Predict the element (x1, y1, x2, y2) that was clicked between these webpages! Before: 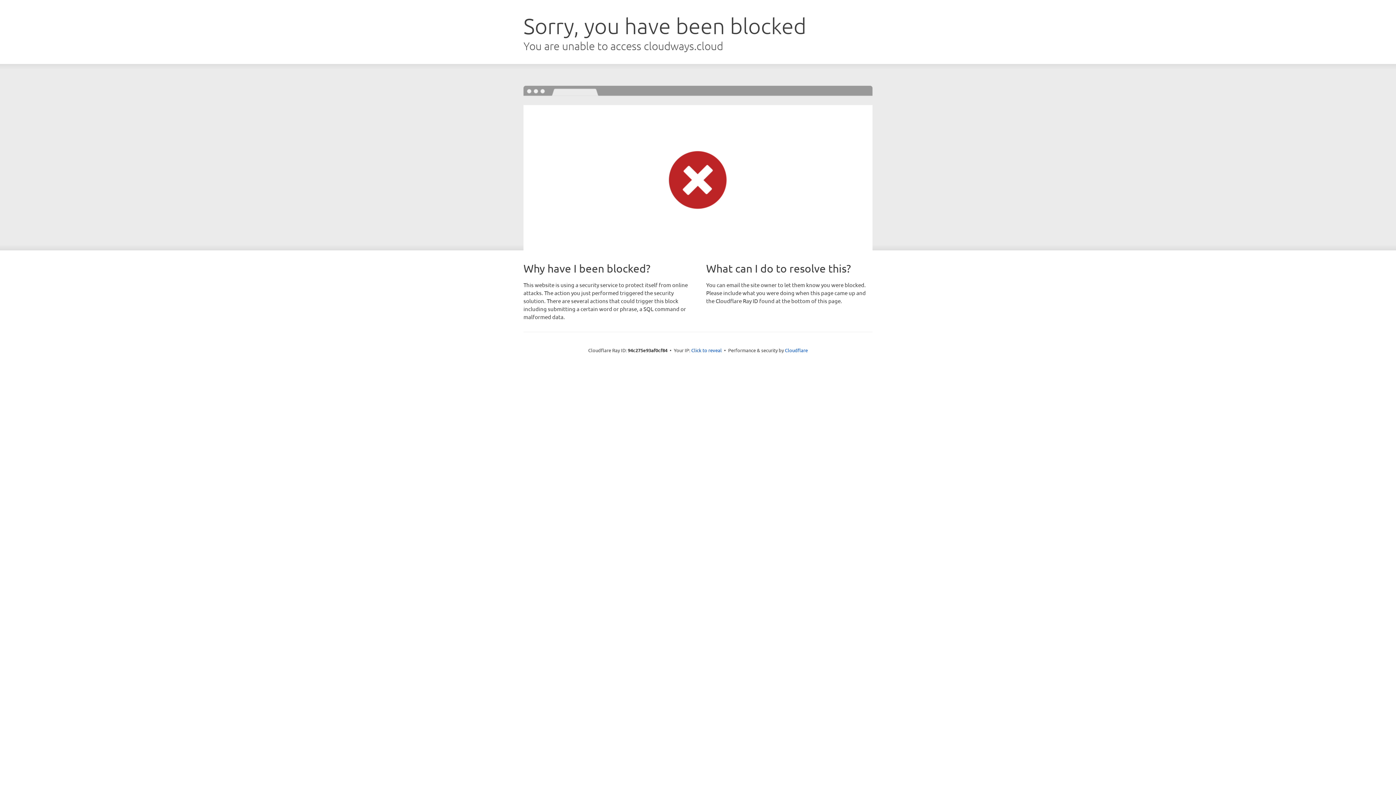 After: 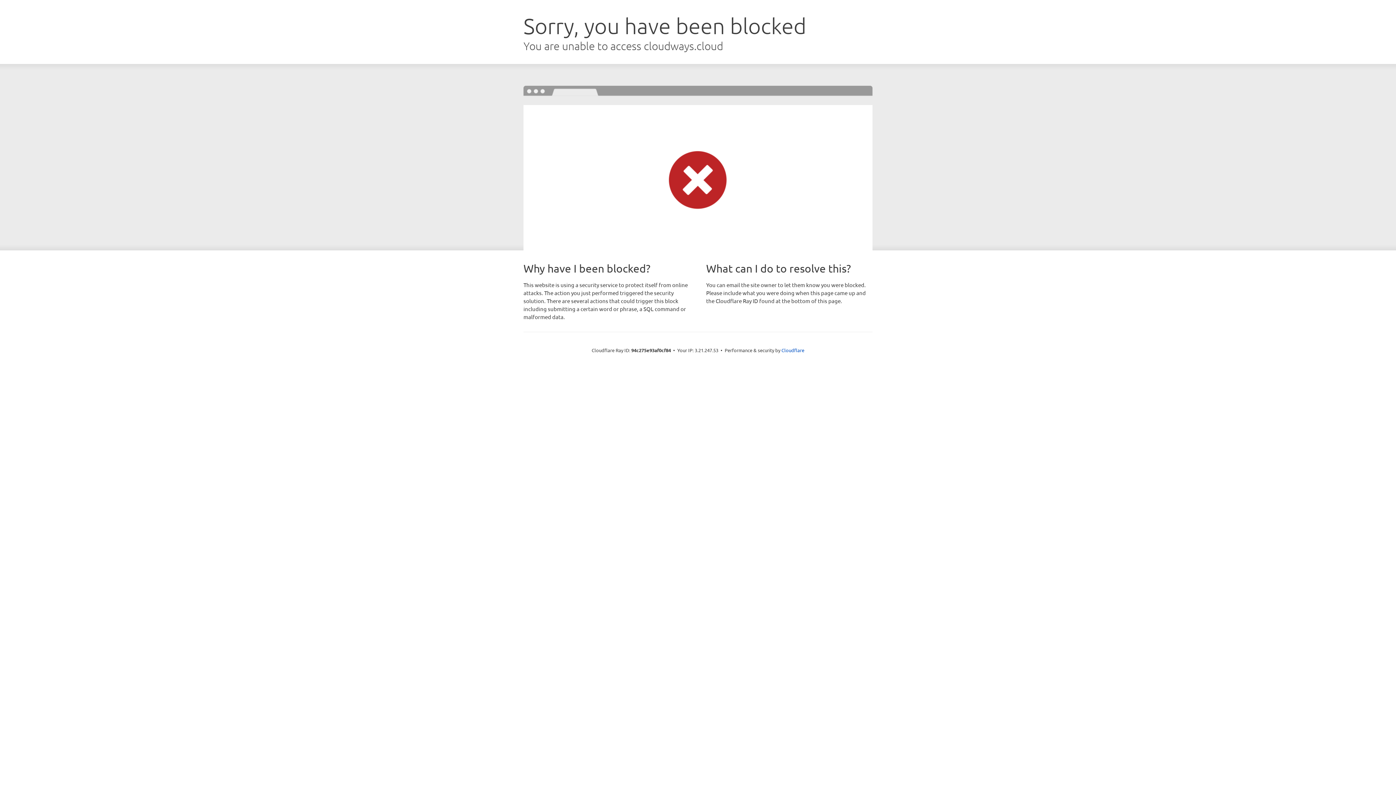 Action: label: Click to reveal bbox: (691, 346, 722, 353)